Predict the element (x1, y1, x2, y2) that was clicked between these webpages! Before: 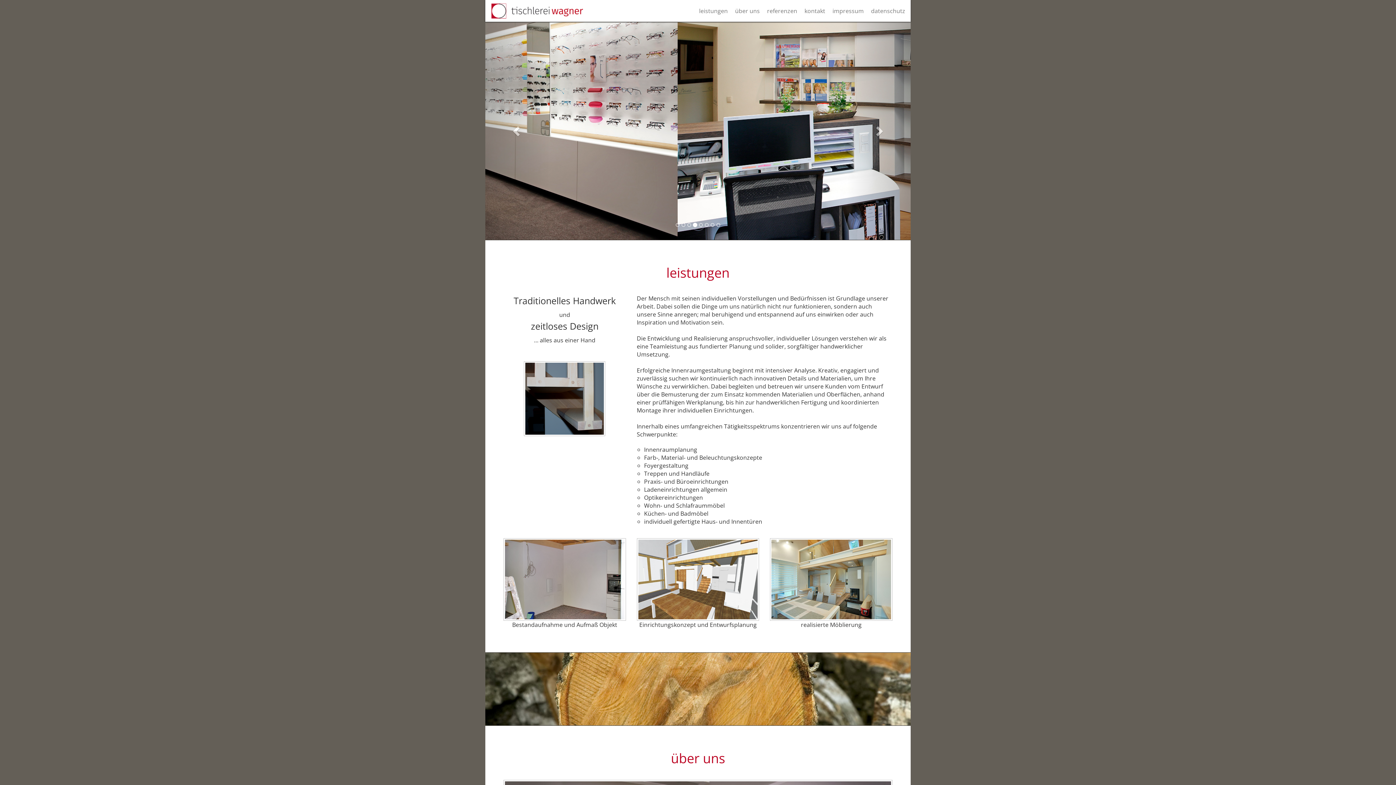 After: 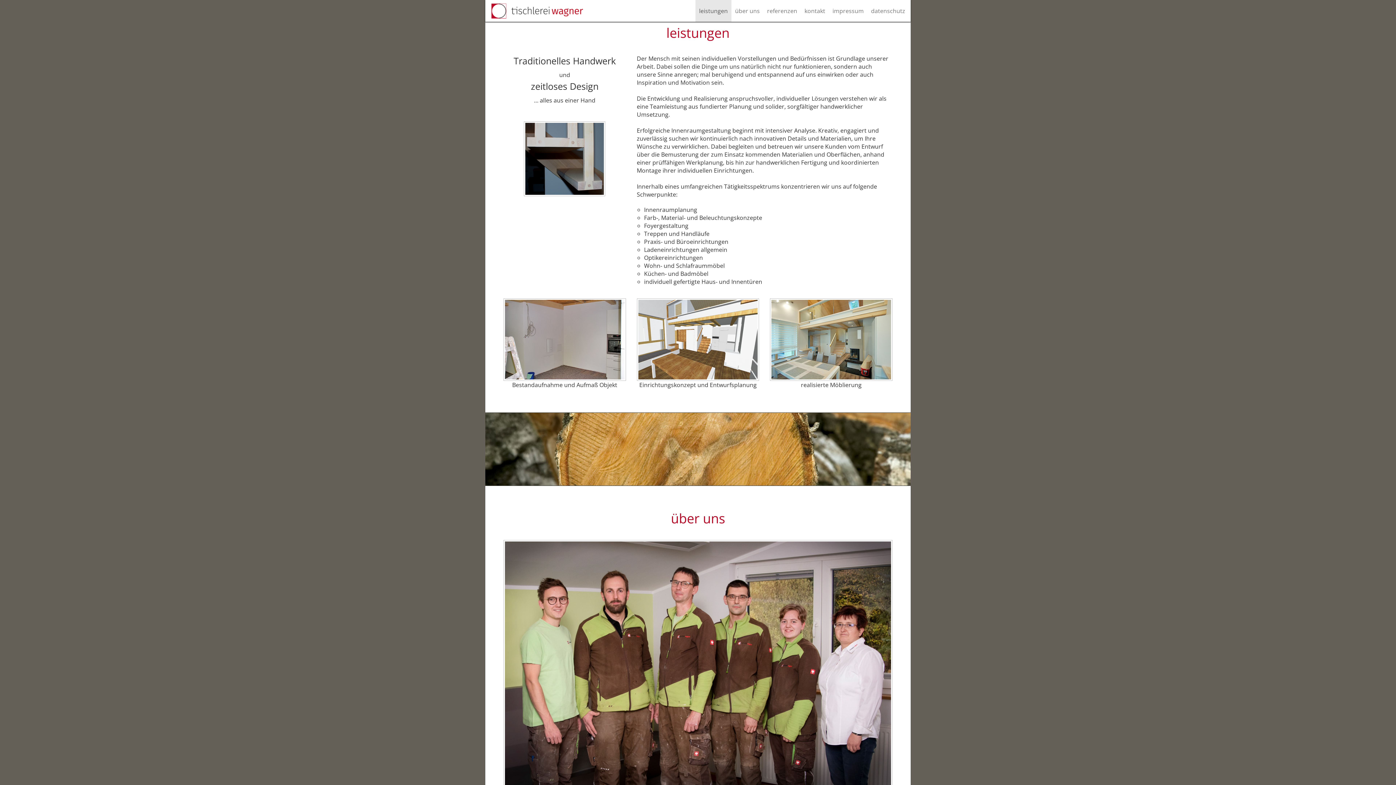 Action: bbox: (695, 0, 731, 21) label: leistungen